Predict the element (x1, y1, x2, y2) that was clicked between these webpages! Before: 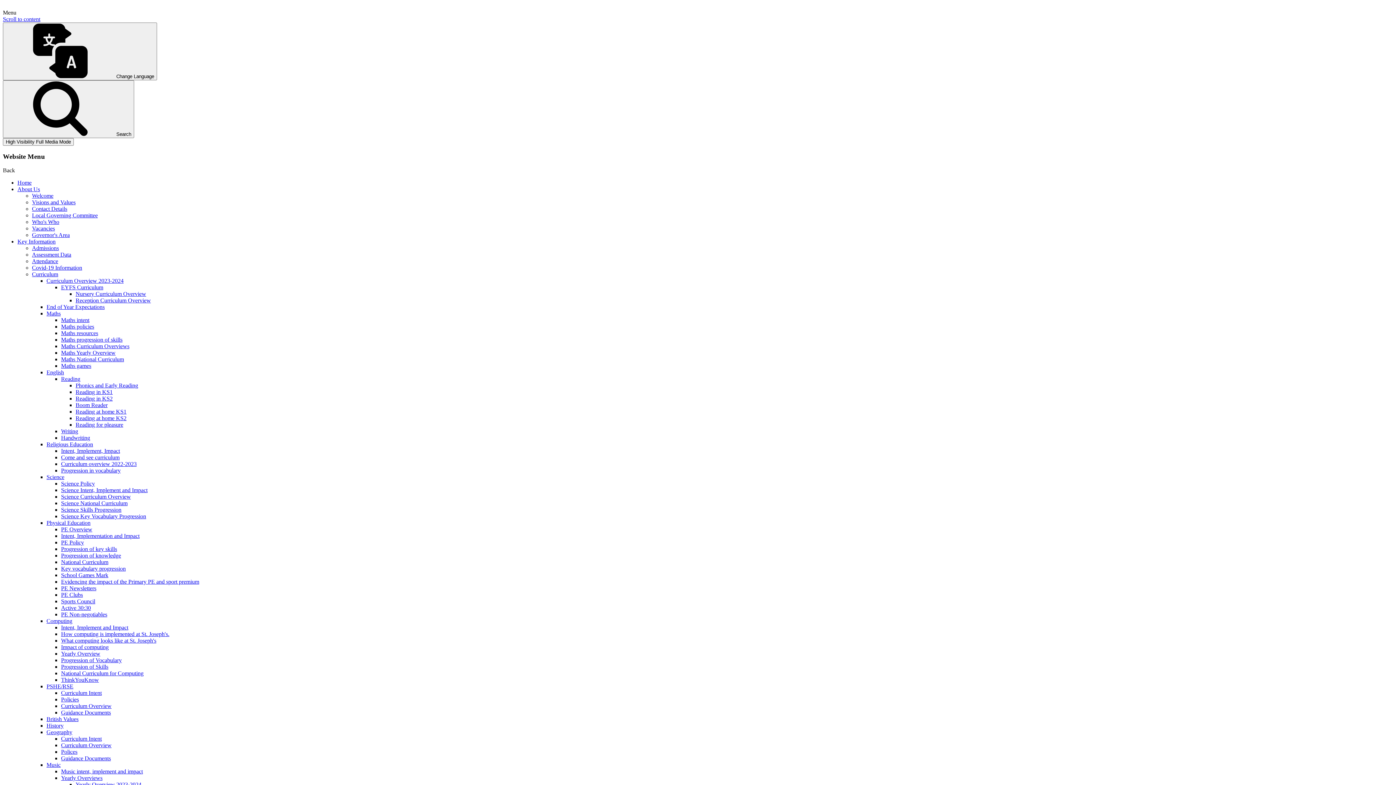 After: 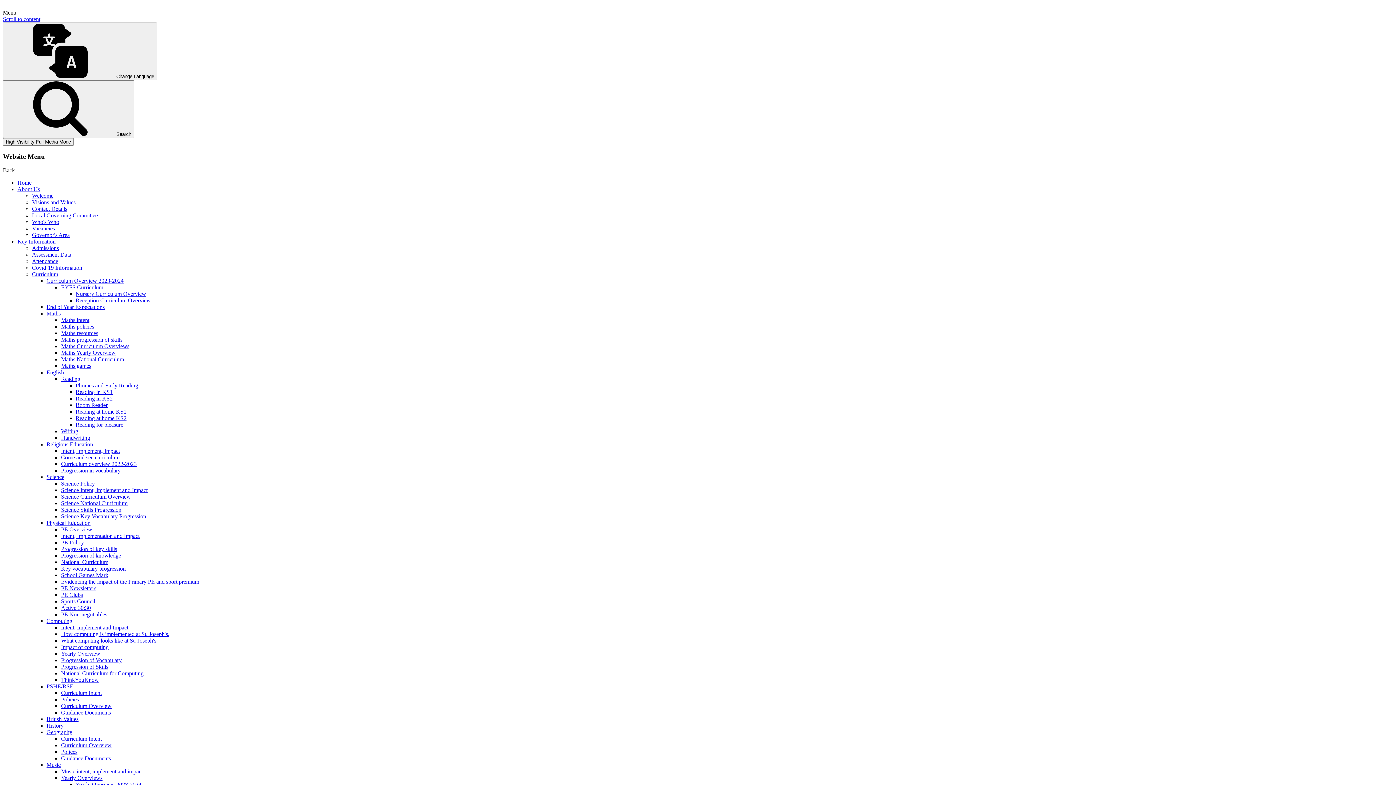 Action: bbox: (32, 192, 53, 199) label: Welcome